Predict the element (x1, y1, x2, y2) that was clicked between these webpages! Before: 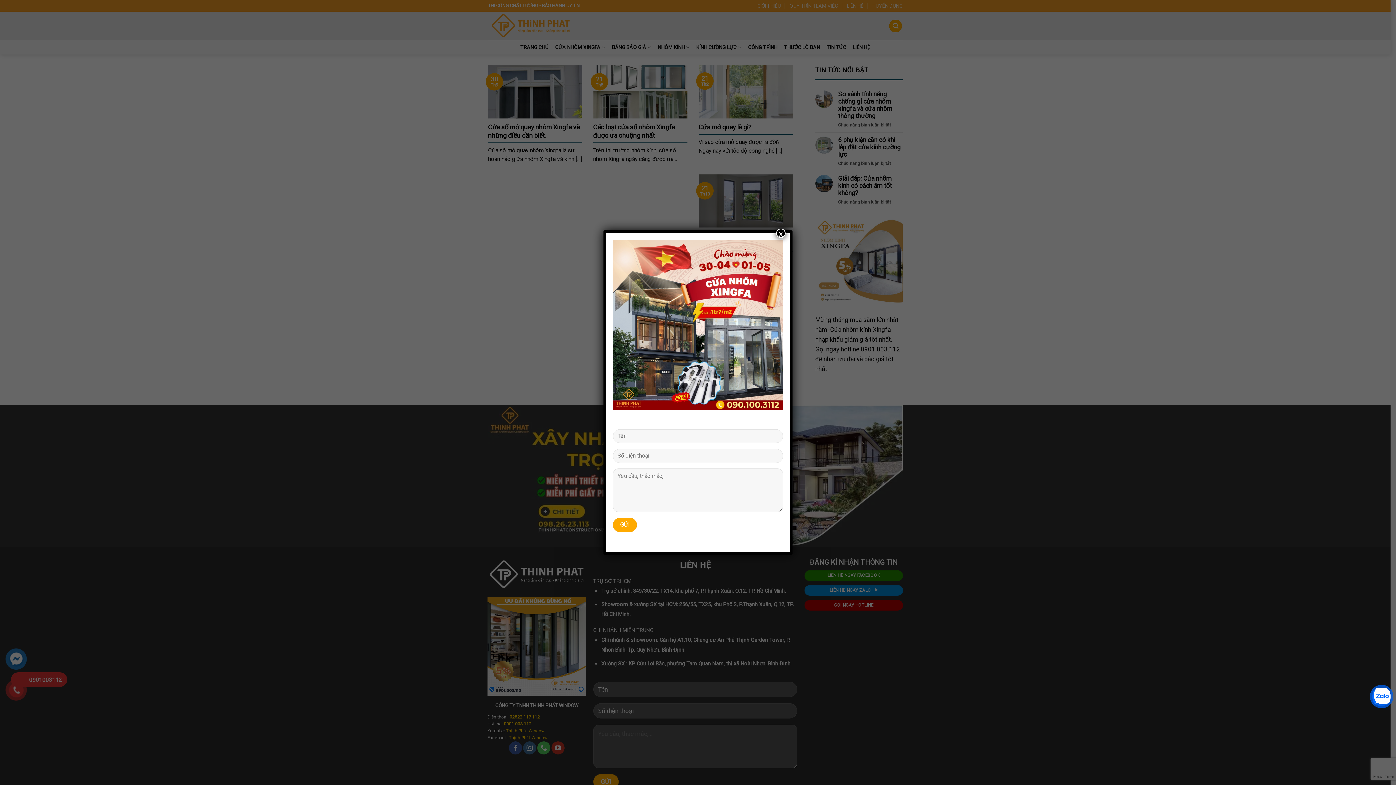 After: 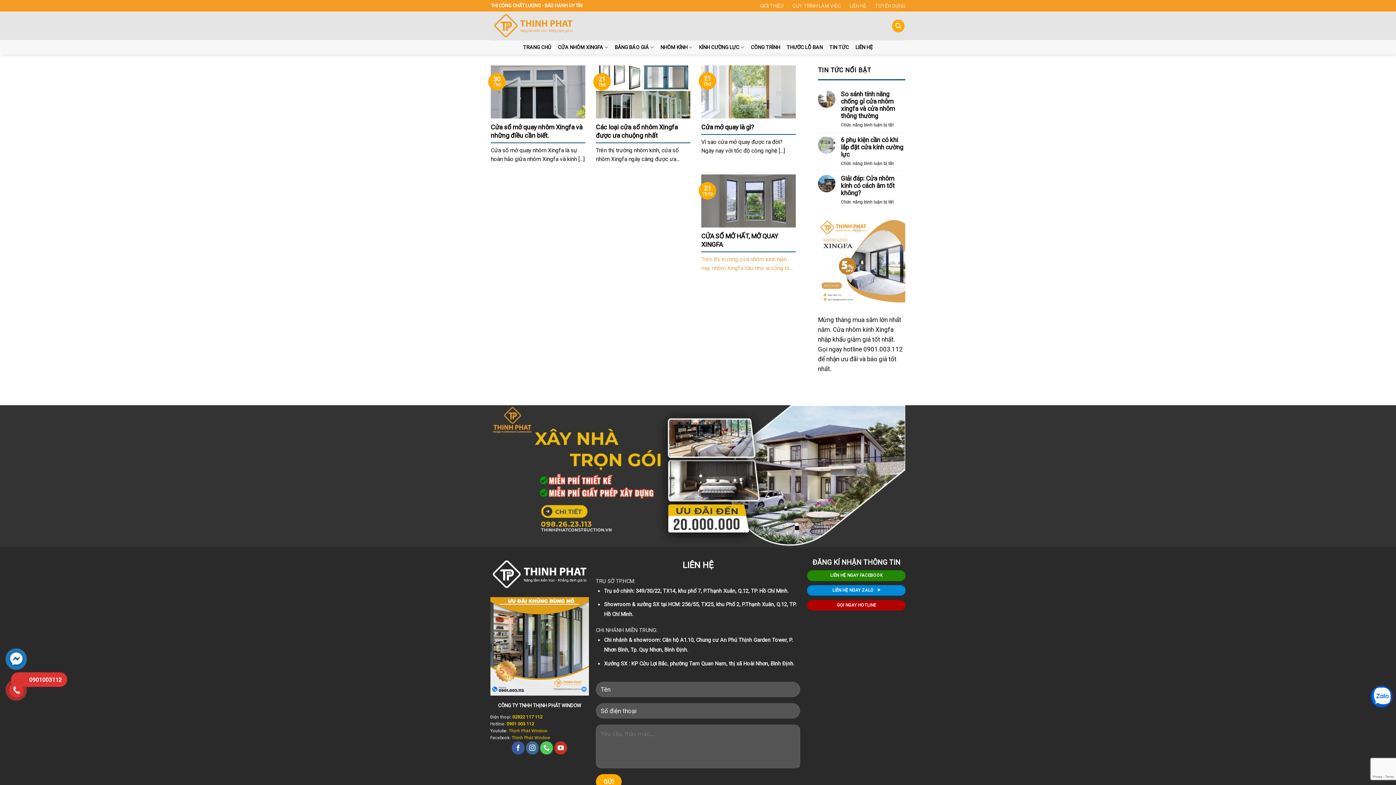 Action: label: Close bbox: (776, 228, 785, 238)